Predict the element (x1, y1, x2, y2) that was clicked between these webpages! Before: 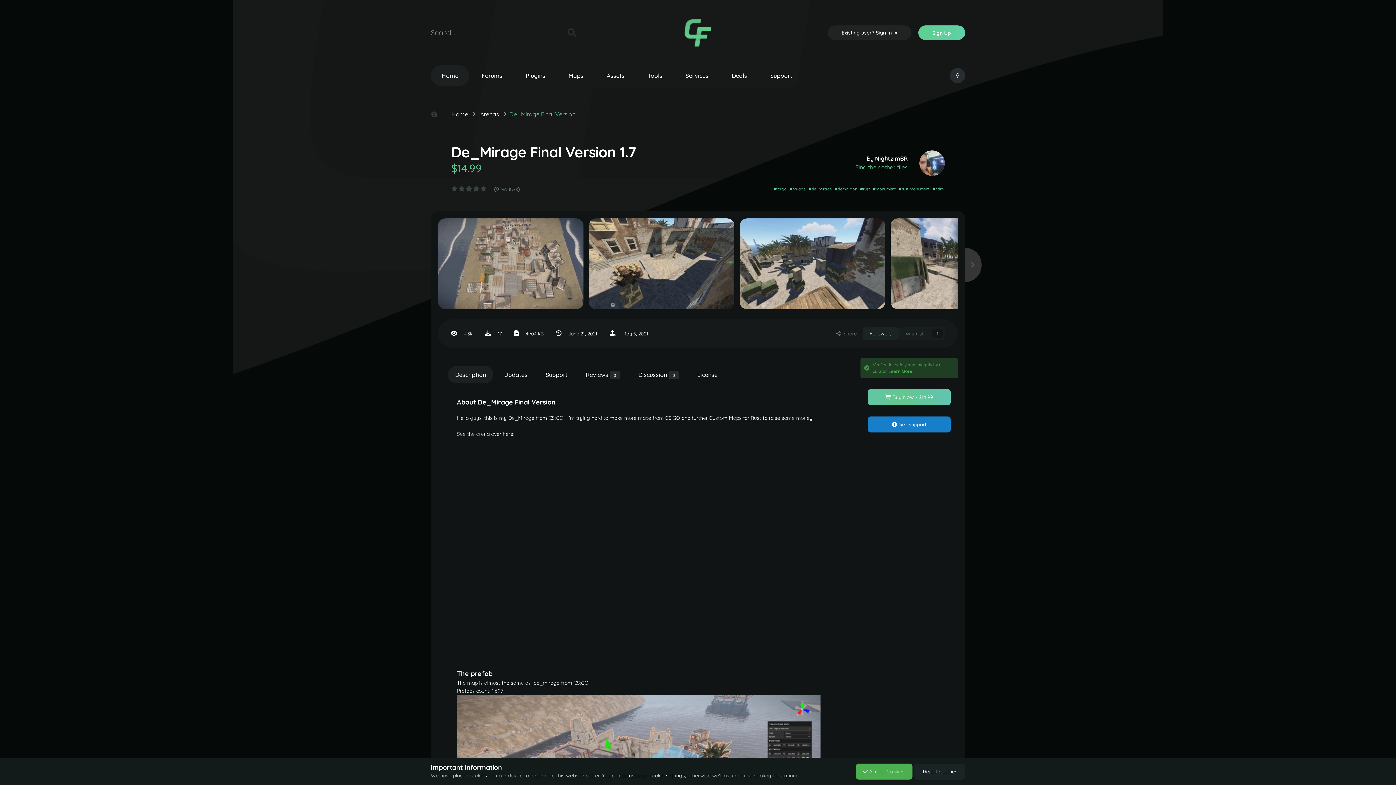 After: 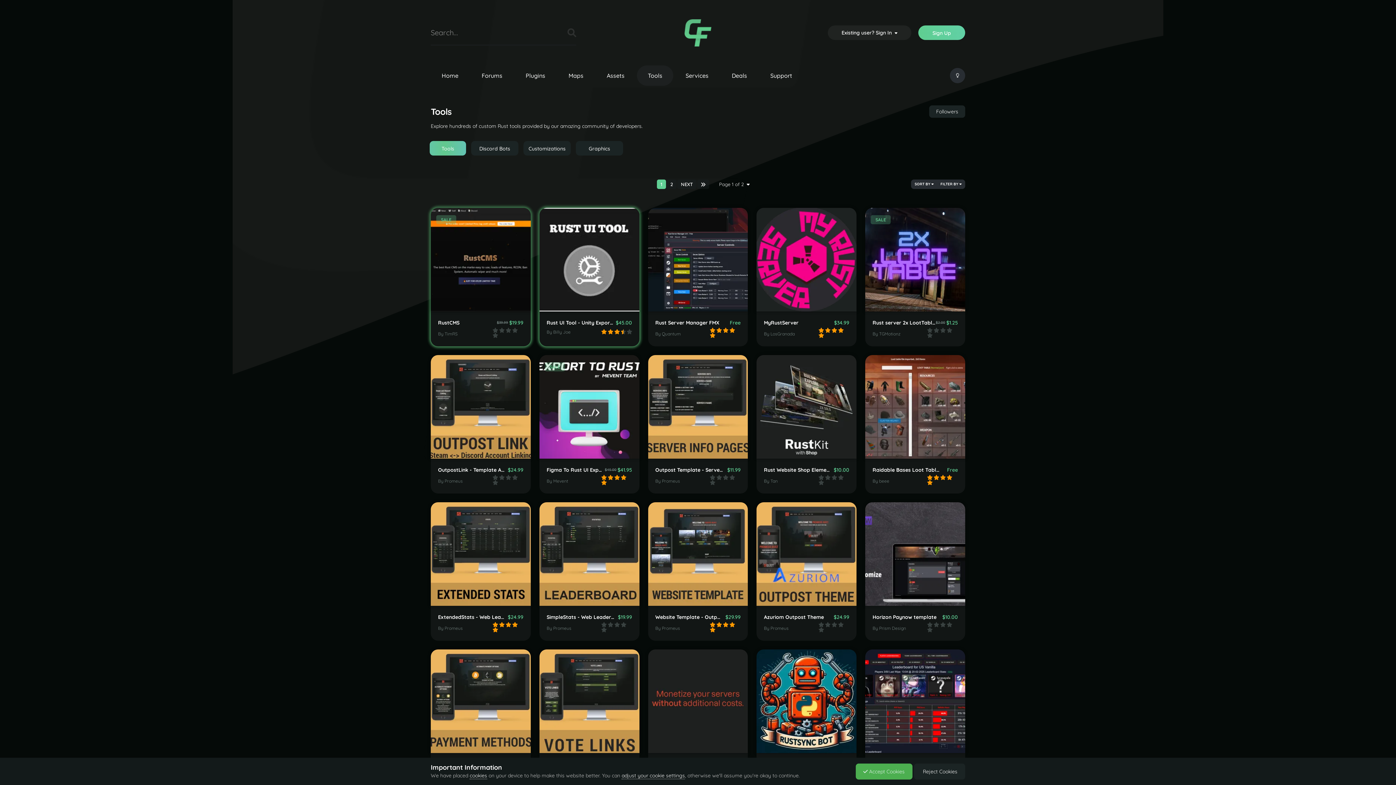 Action: bbox: (637, 65, 673, 85) label: Tools